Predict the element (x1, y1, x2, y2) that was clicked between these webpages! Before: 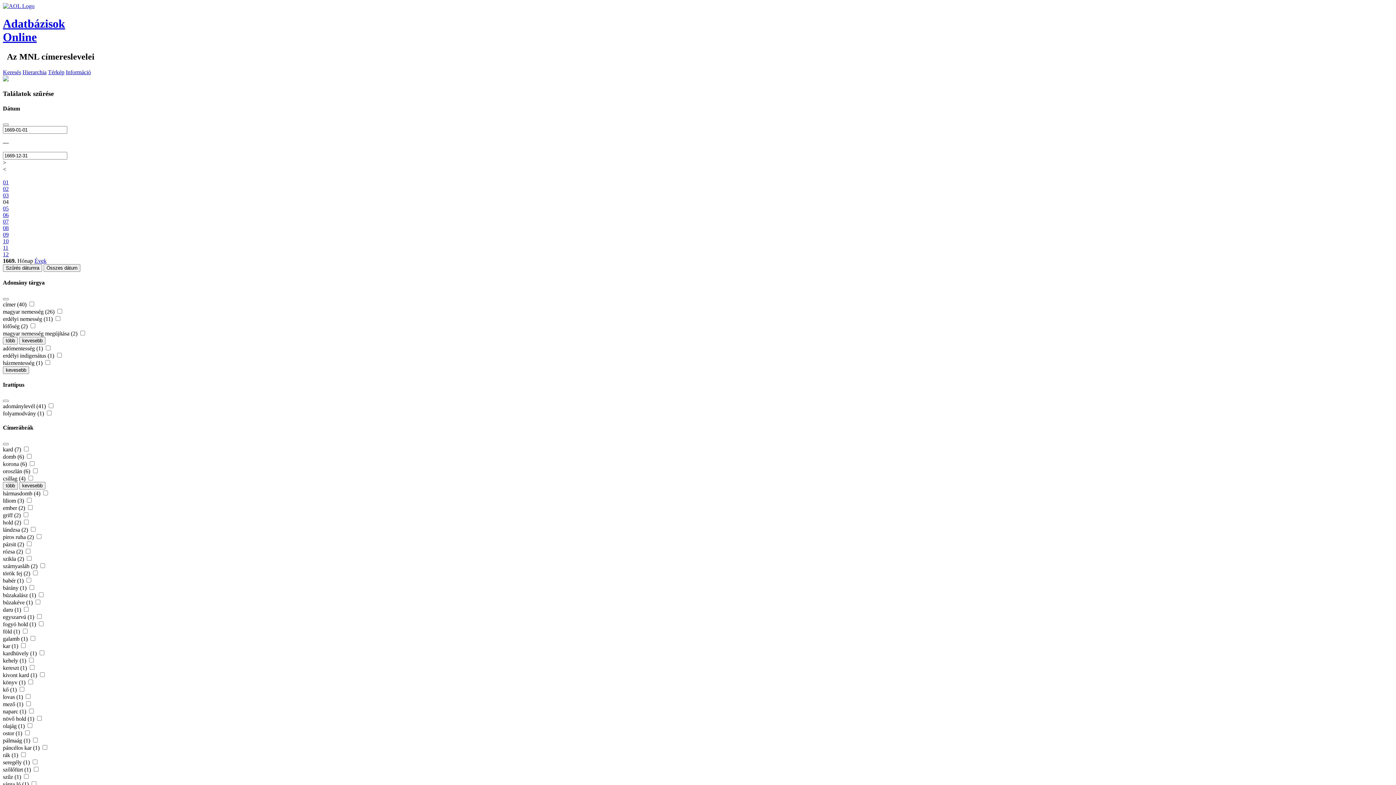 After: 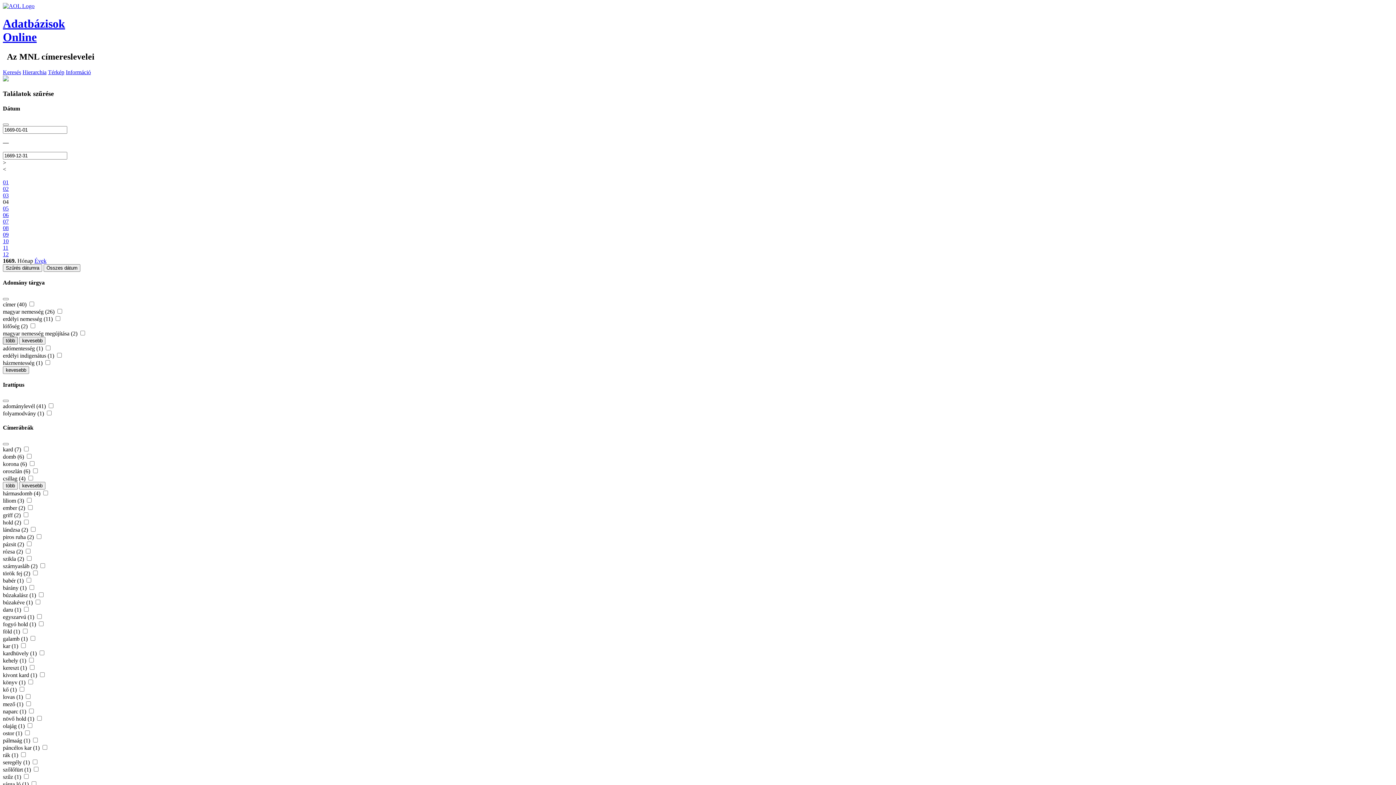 Action: label: több bbox: (2, 336, 17, 344)